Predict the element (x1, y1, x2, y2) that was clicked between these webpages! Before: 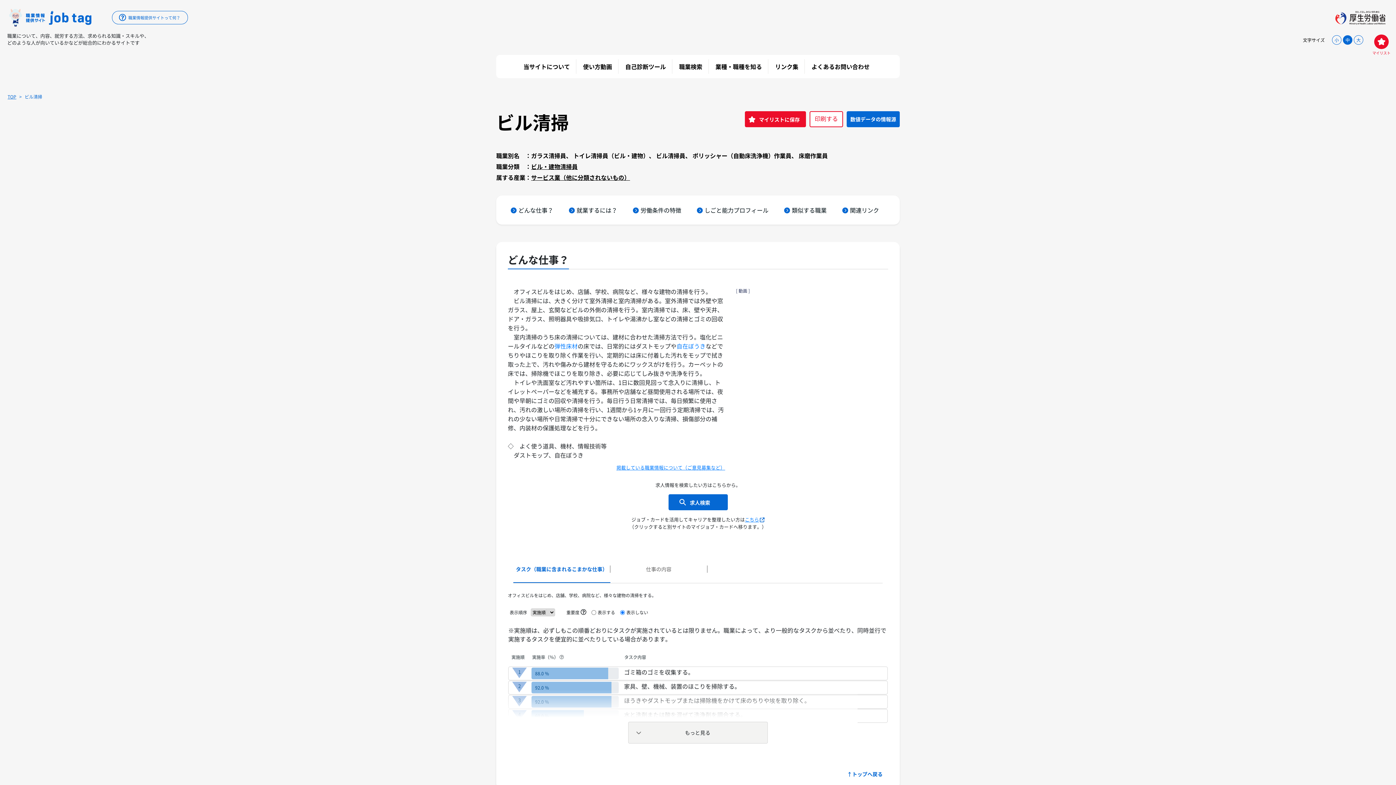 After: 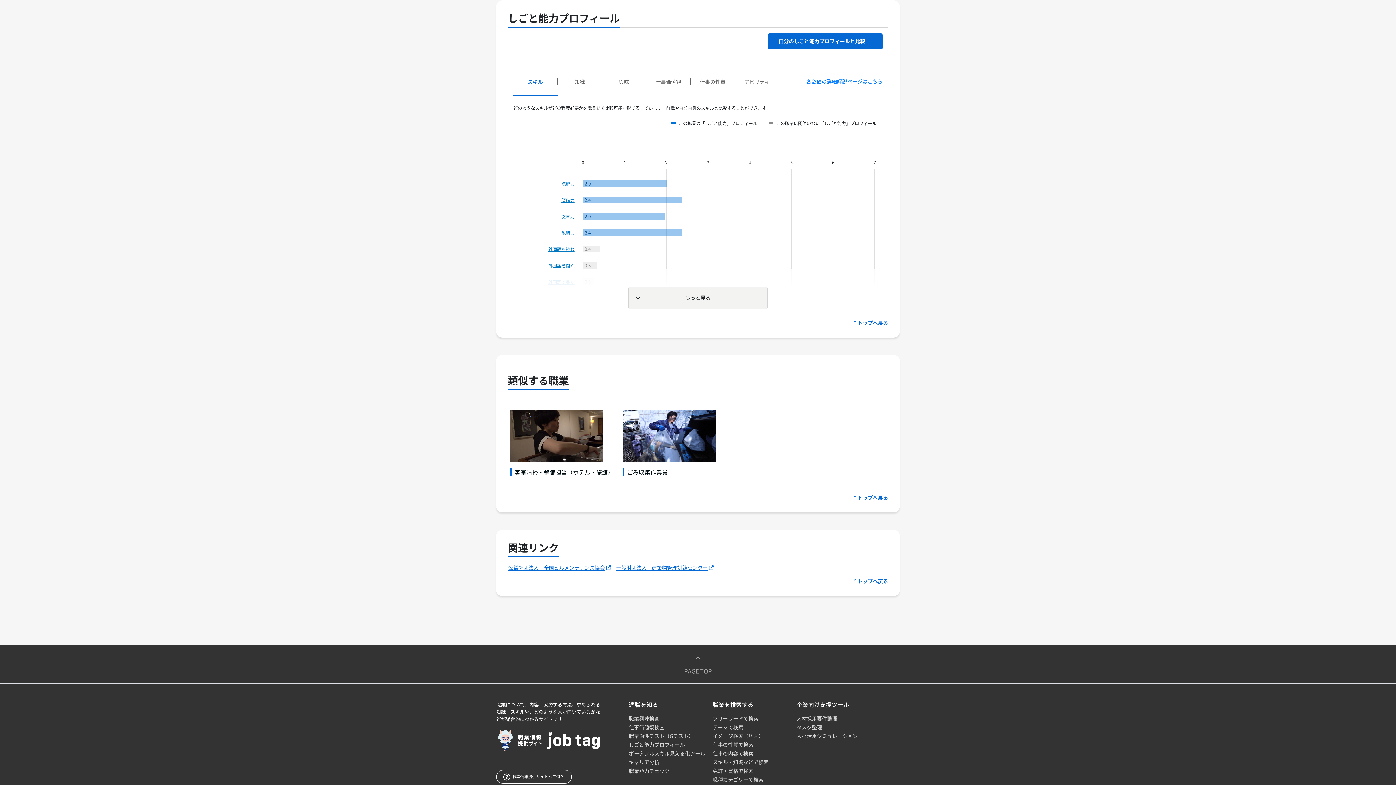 Action: bbox: (704, 205, 768, 214) label: しごと能力プロフィール